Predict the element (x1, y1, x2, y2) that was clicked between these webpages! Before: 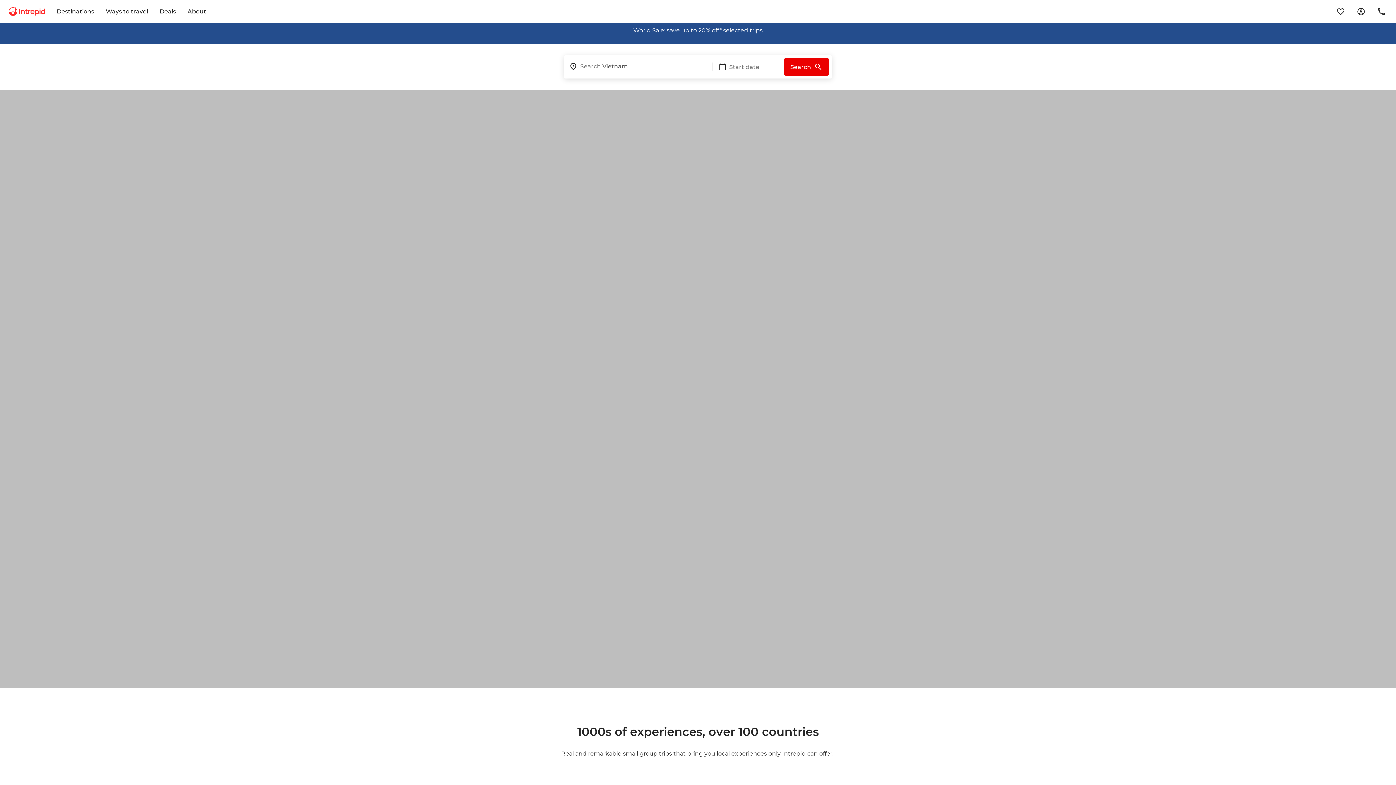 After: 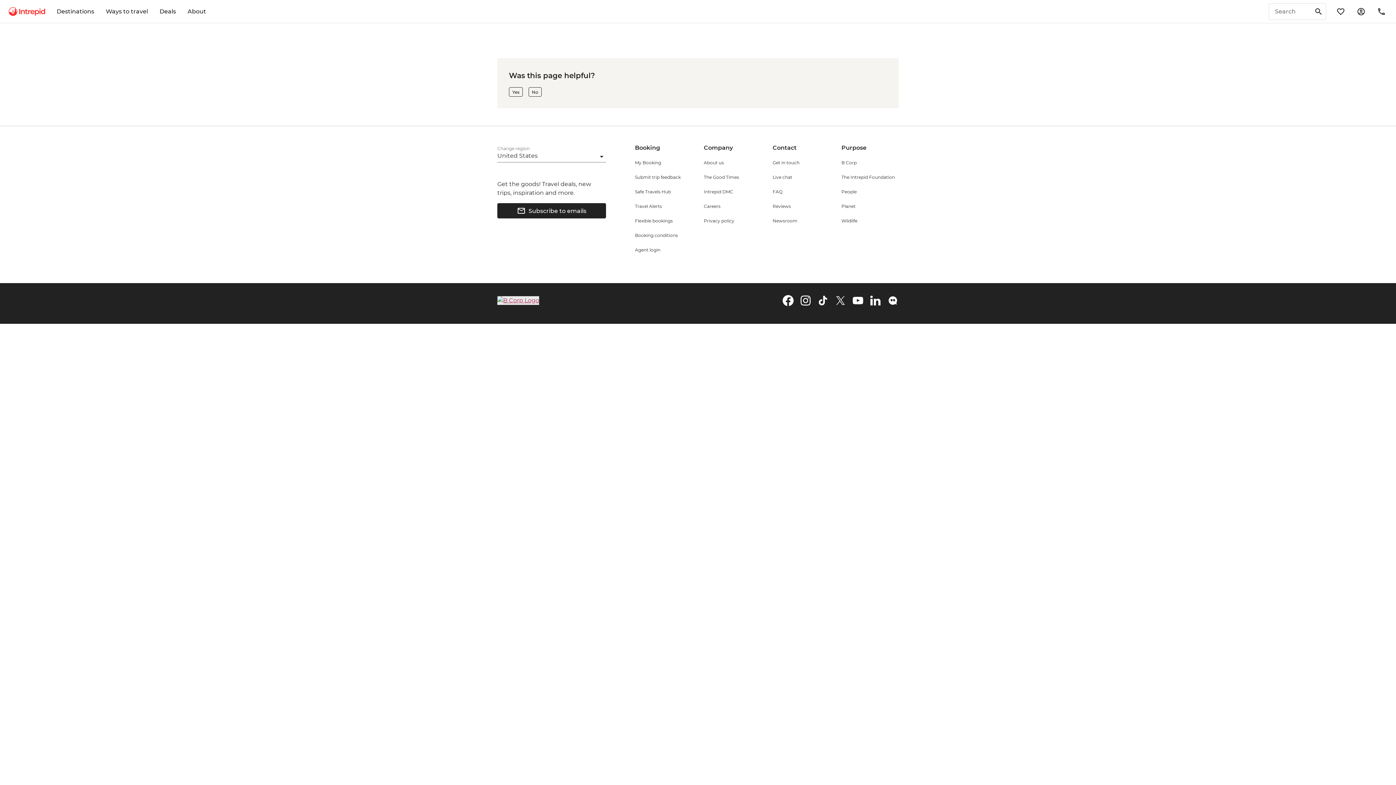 Action: bbox: (1332, 2, 1349, 20) label: wishlist